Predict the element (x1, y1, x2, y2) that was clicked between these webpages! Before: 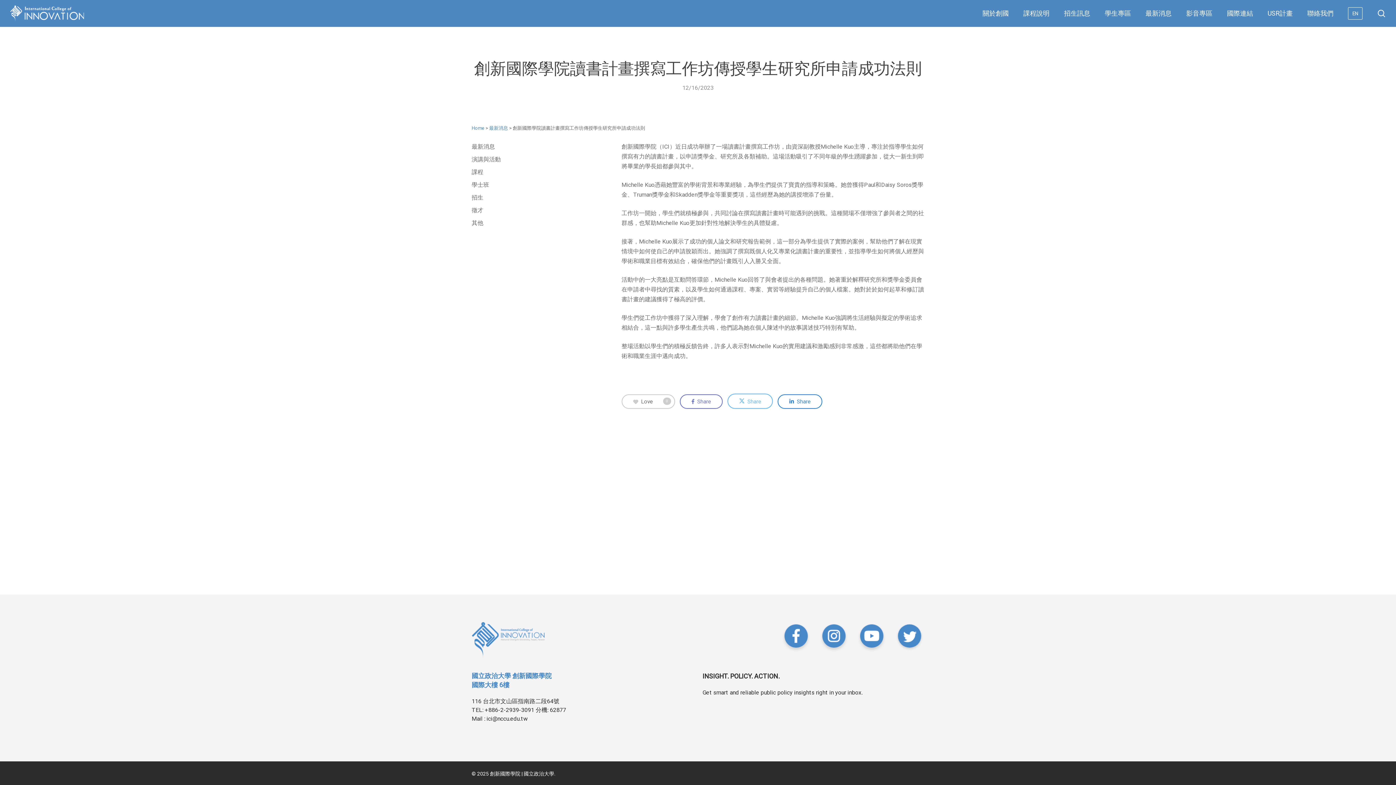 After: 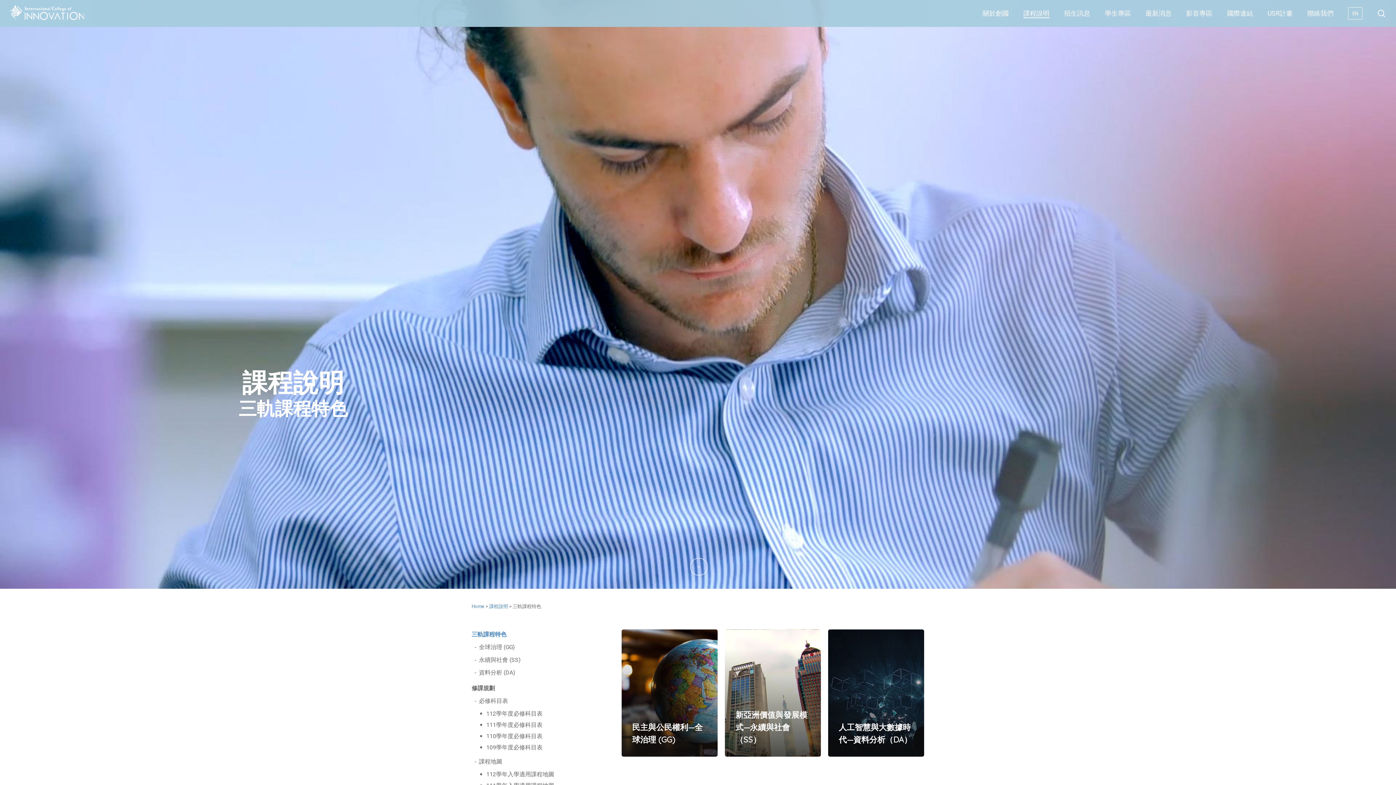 Action: label: 課程說明 bbox: (1023, 10, 1049, 16)